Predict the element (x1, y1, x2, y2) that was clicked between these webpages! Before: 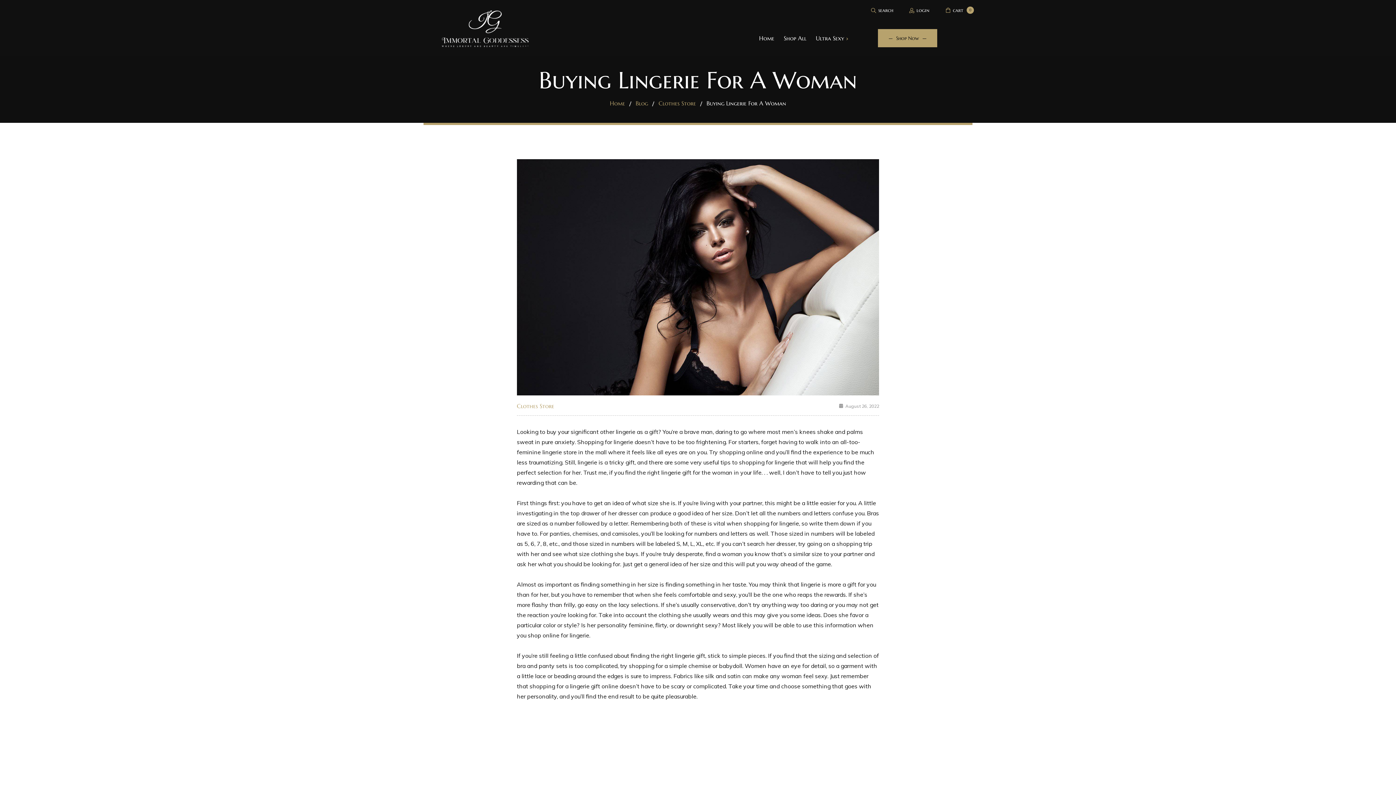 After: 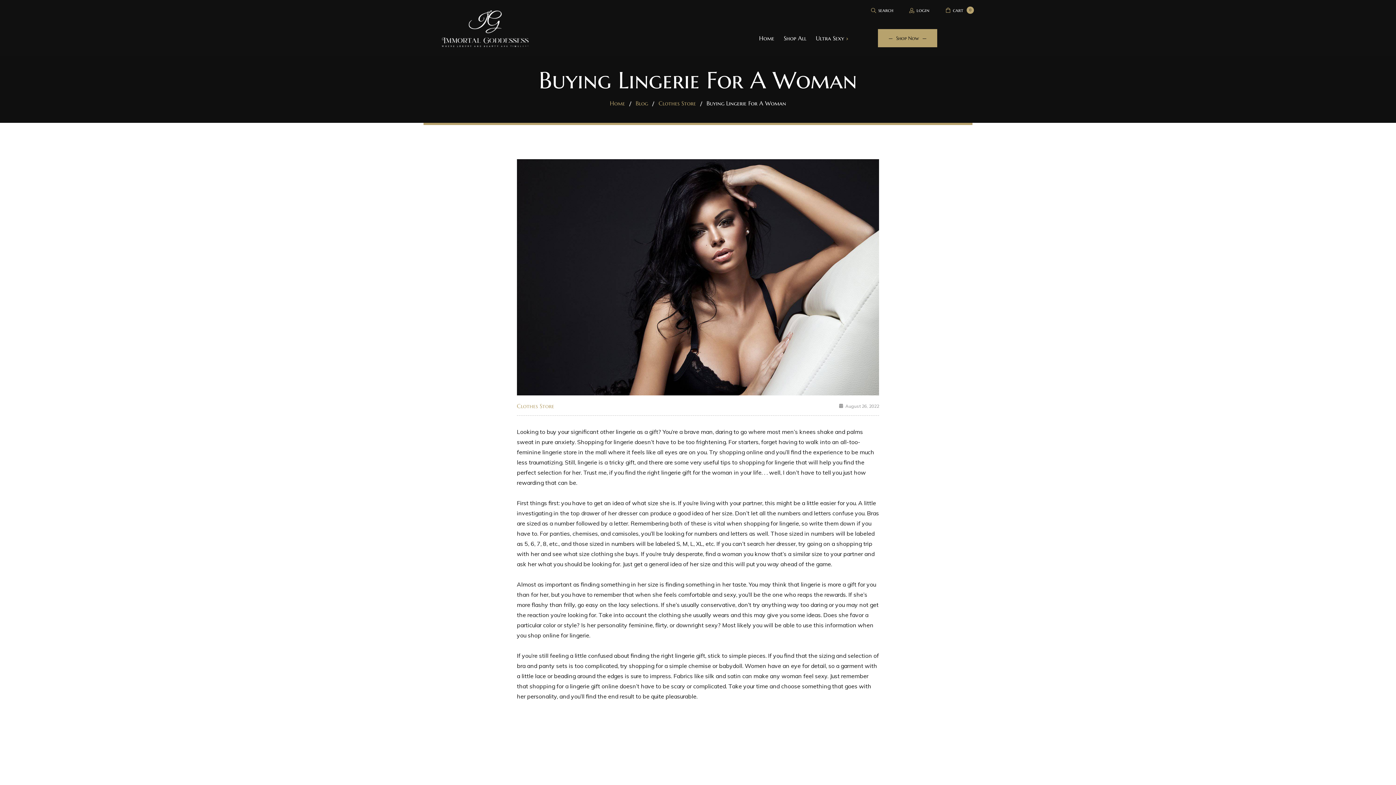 Action: bbox: (839, 403, 879, 409) label: August 26, 2022